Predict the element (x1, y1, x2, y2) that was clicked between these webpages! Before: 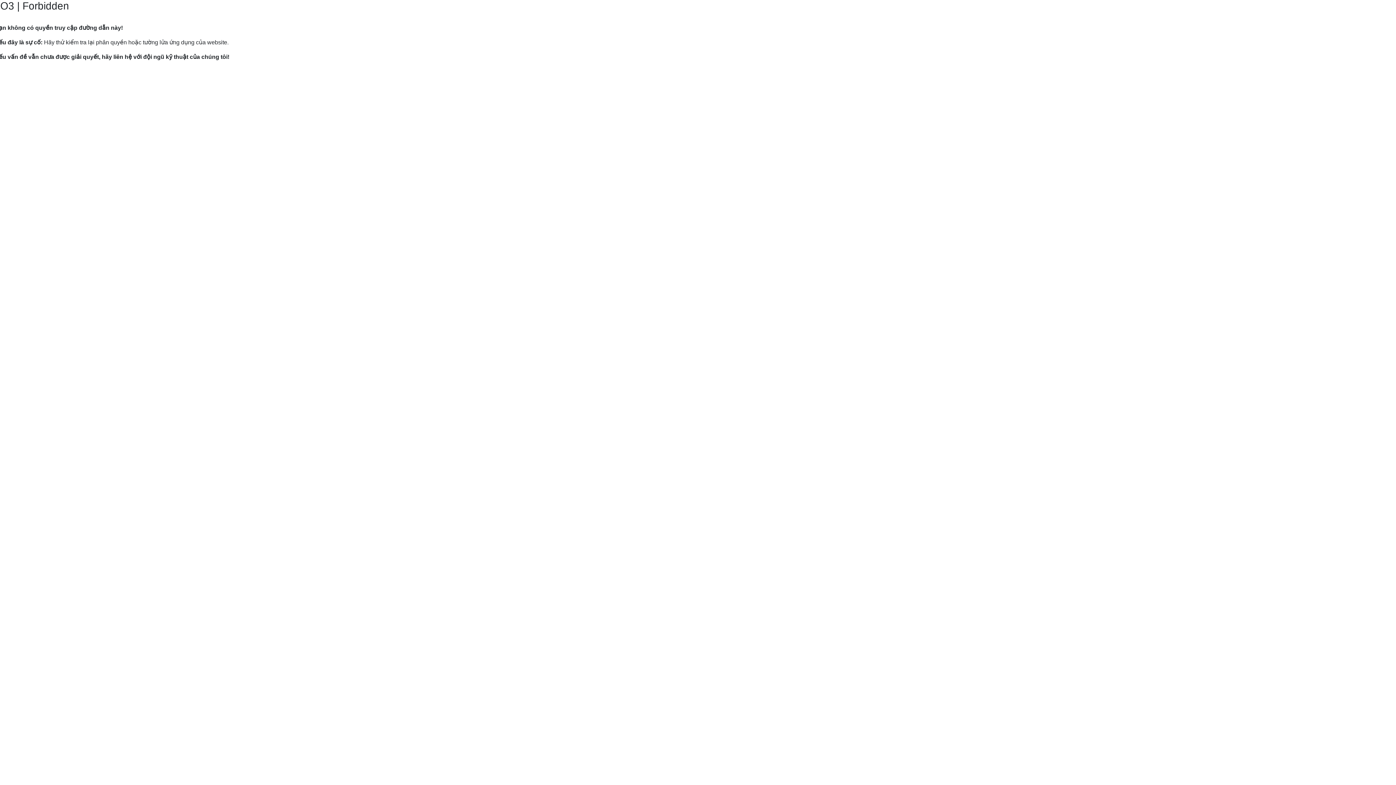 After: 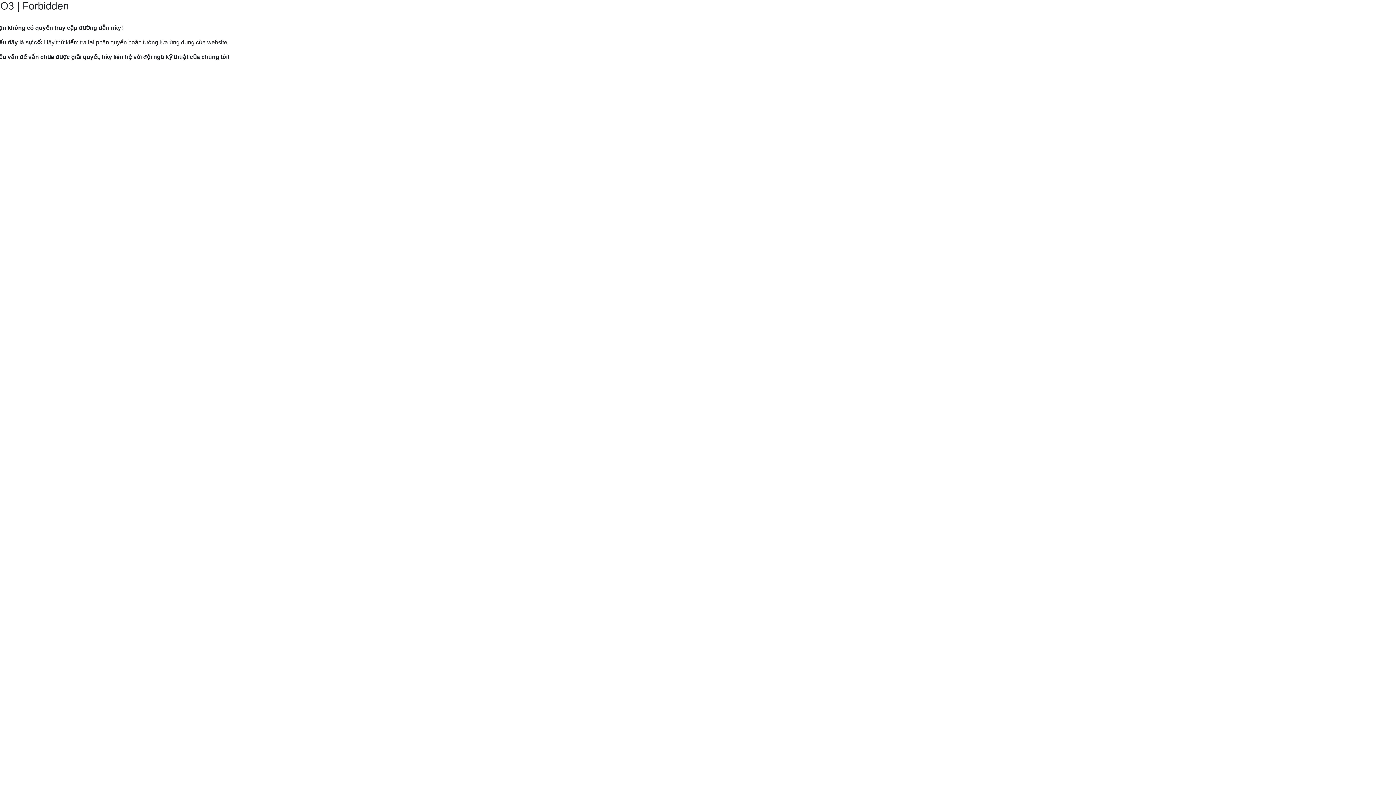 Action: label: Hướng dẫn gửi yêu cầu hỗ trợ tới Mắt Bão. bbox: (9, 82, 120, 89)